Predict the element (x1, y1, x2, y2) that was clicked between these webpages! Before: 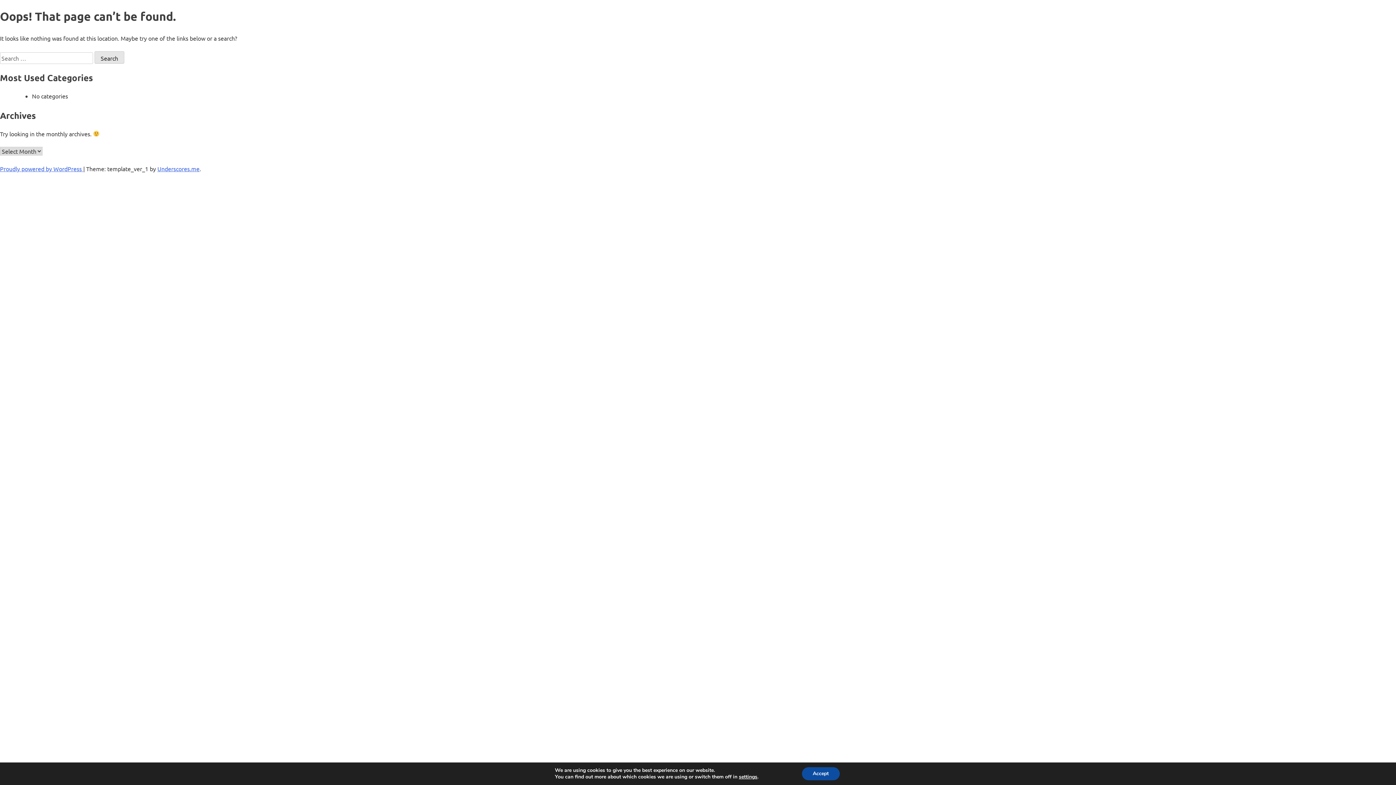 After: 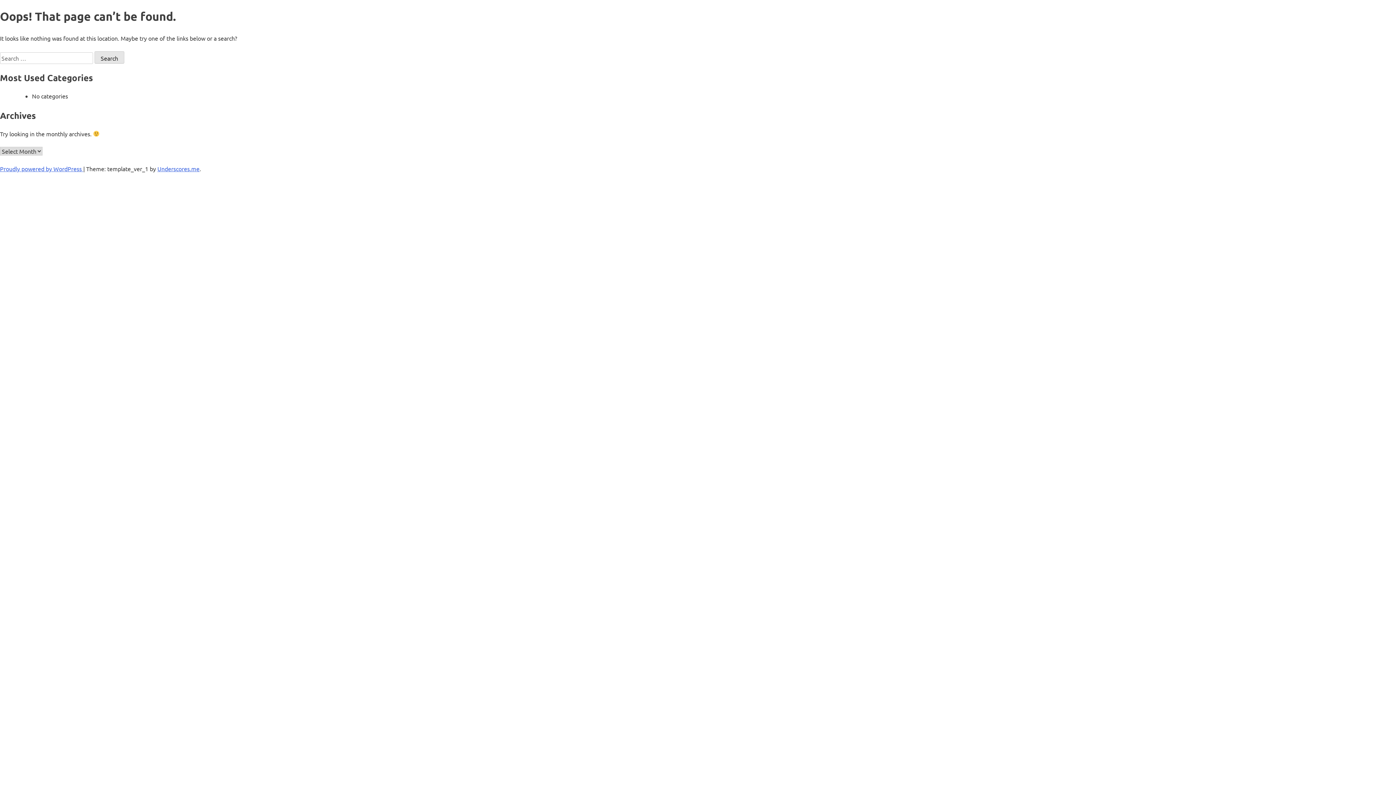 Action: label: Accept bbox: (802, 767, 839, 780)